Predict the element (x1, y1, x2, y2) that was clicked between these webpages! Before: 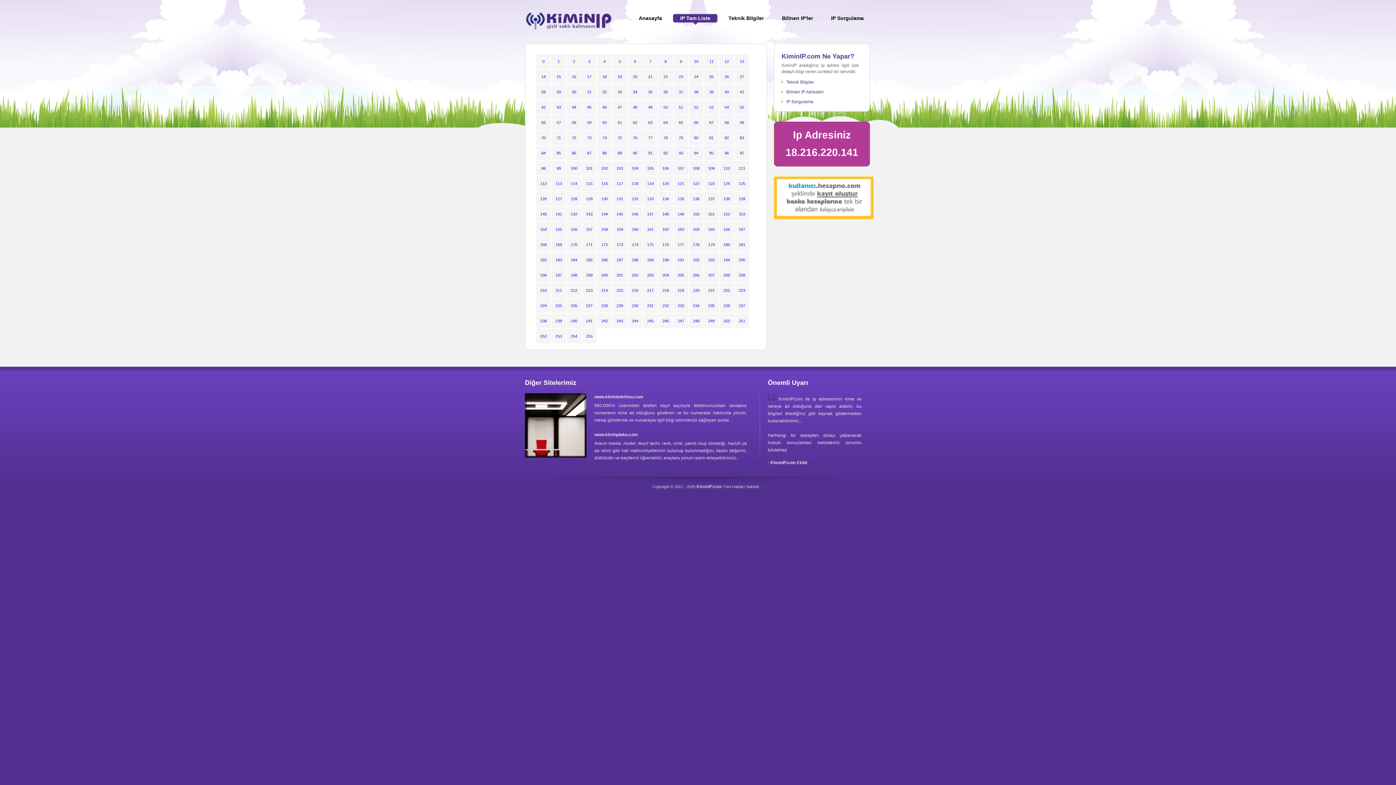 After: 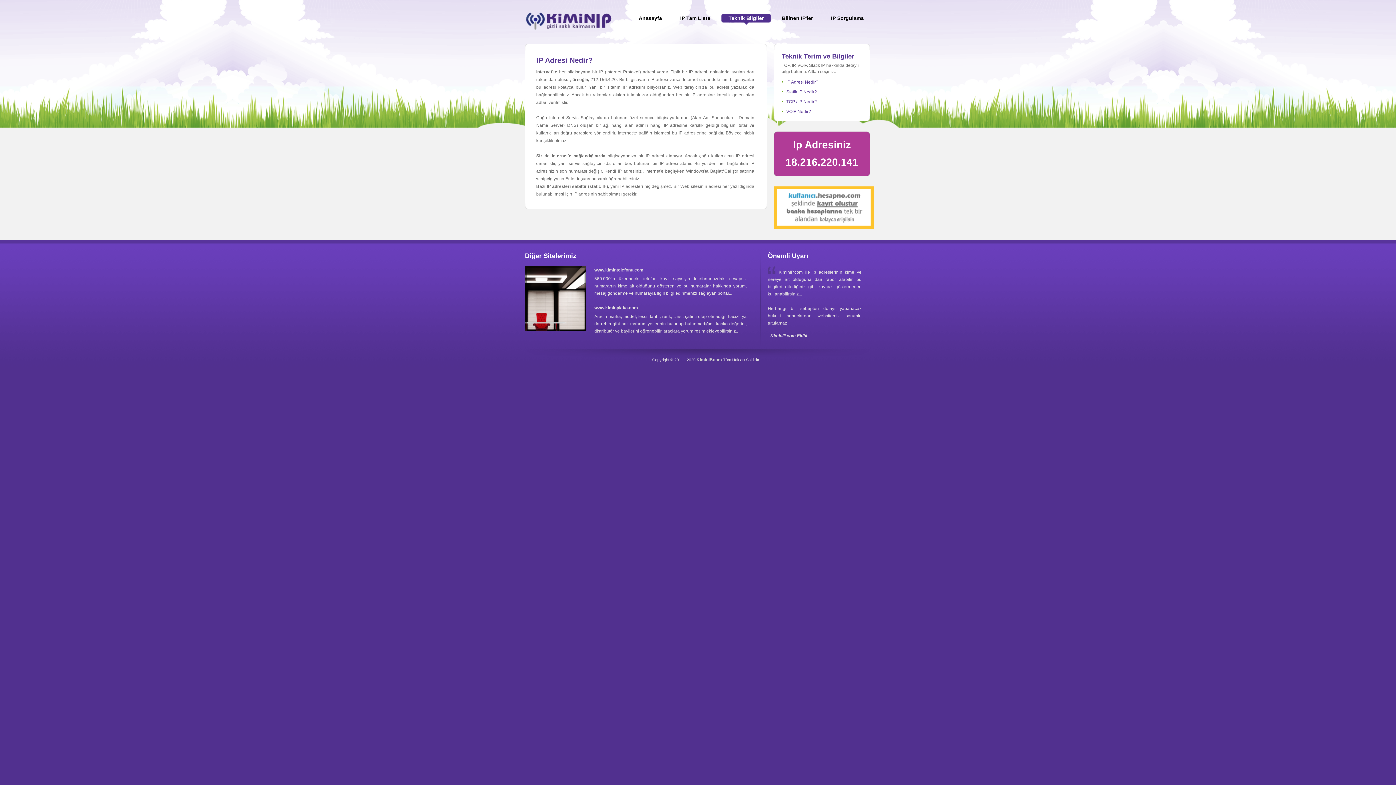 Action: bbox: (721, 13, 771, 24) label: Teknik Bilgiler